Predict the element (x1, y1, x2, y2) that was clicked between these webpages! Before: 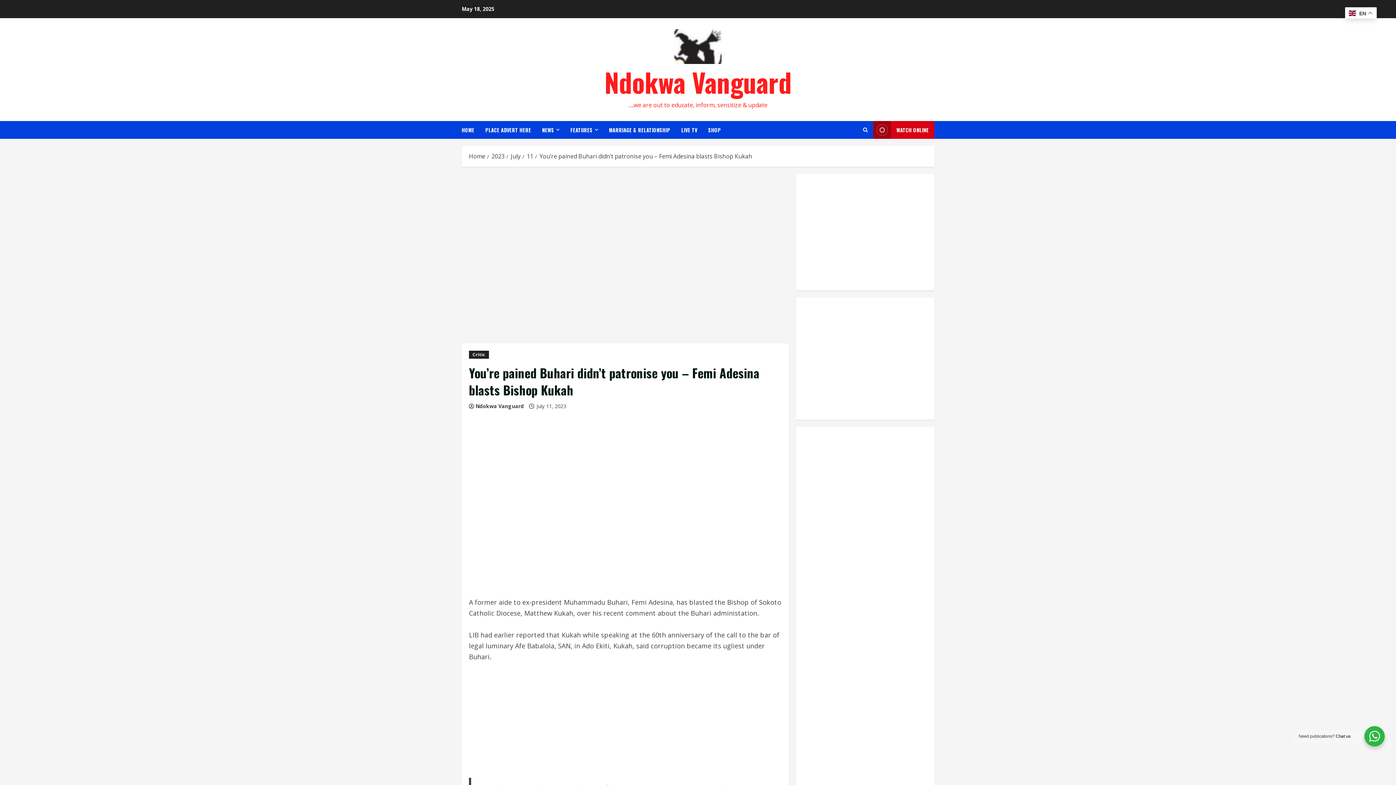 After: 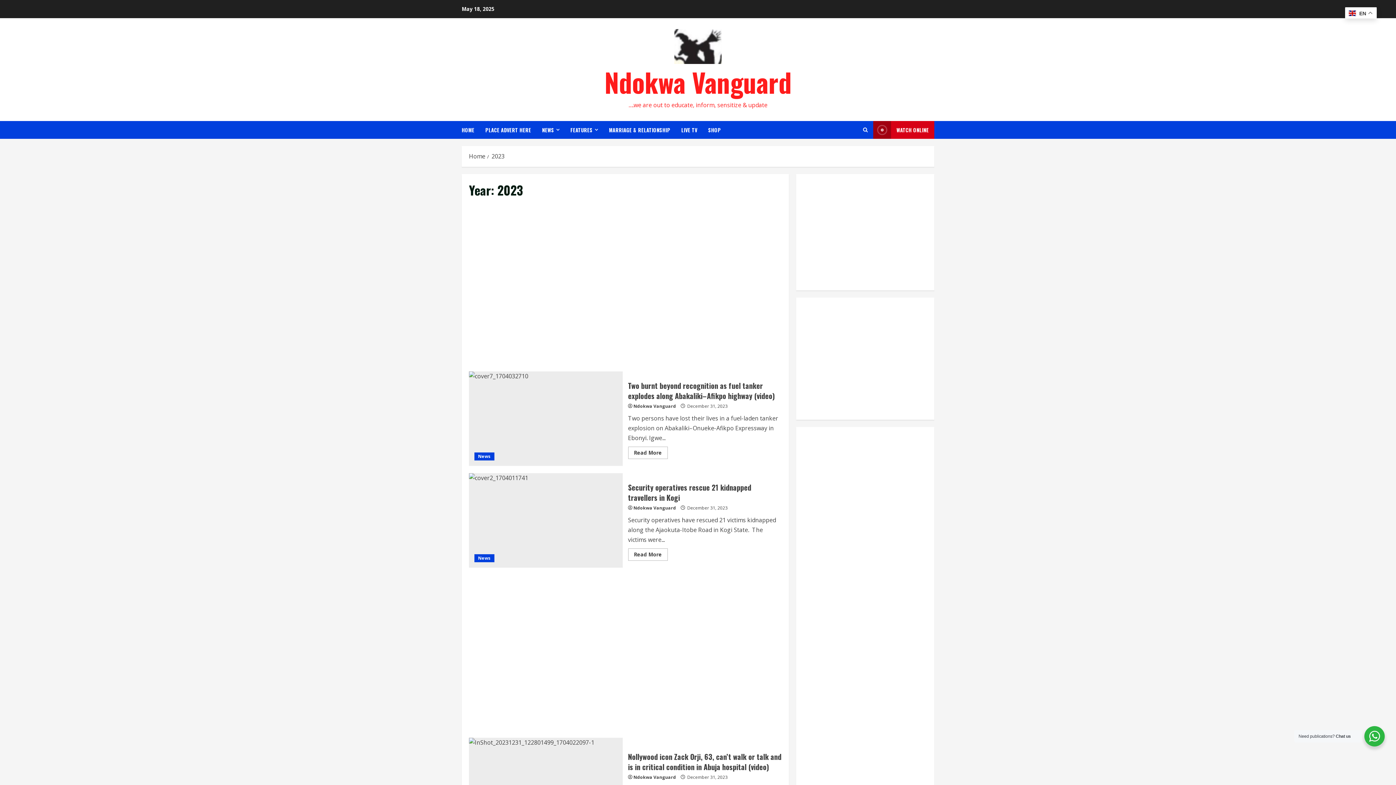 Action: bbox: (491, 152, 504, 160) label: 2023